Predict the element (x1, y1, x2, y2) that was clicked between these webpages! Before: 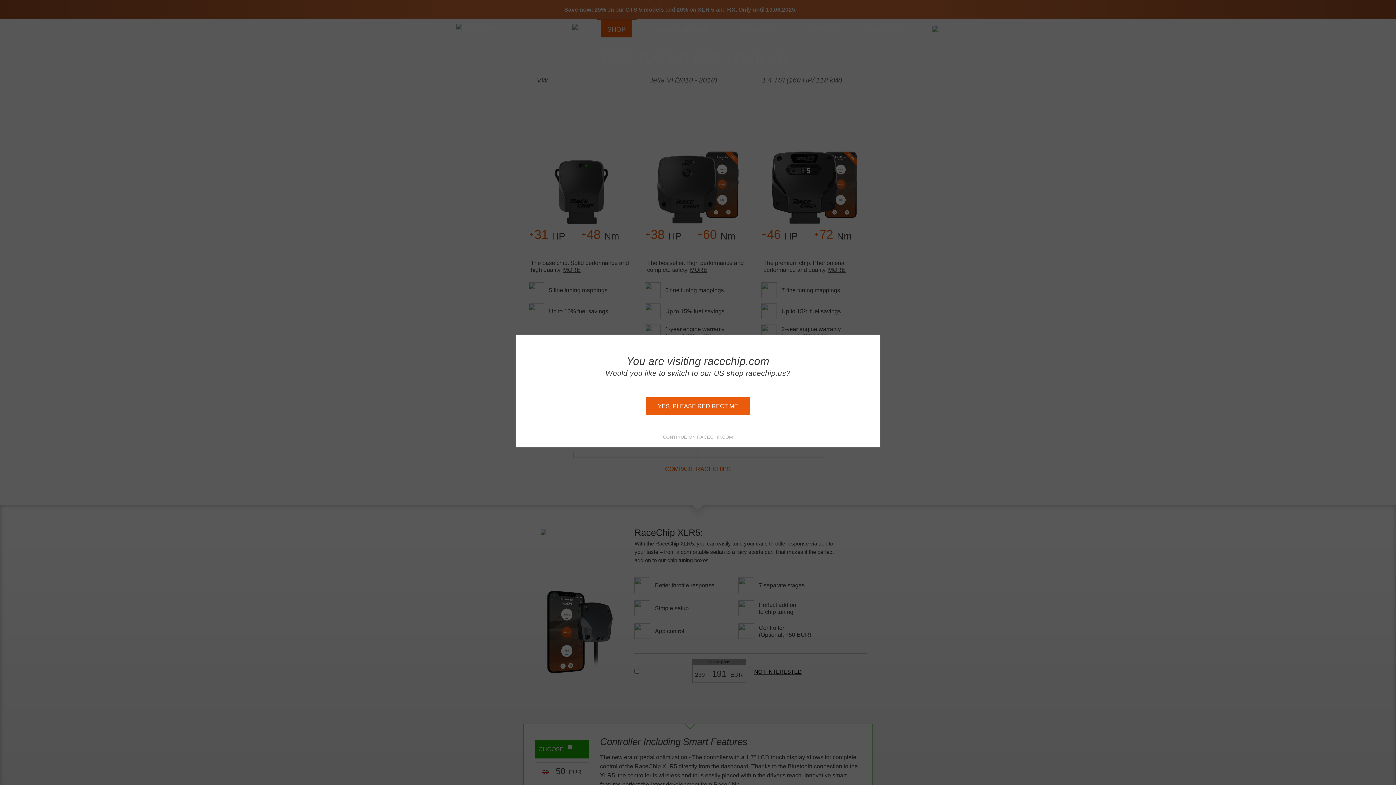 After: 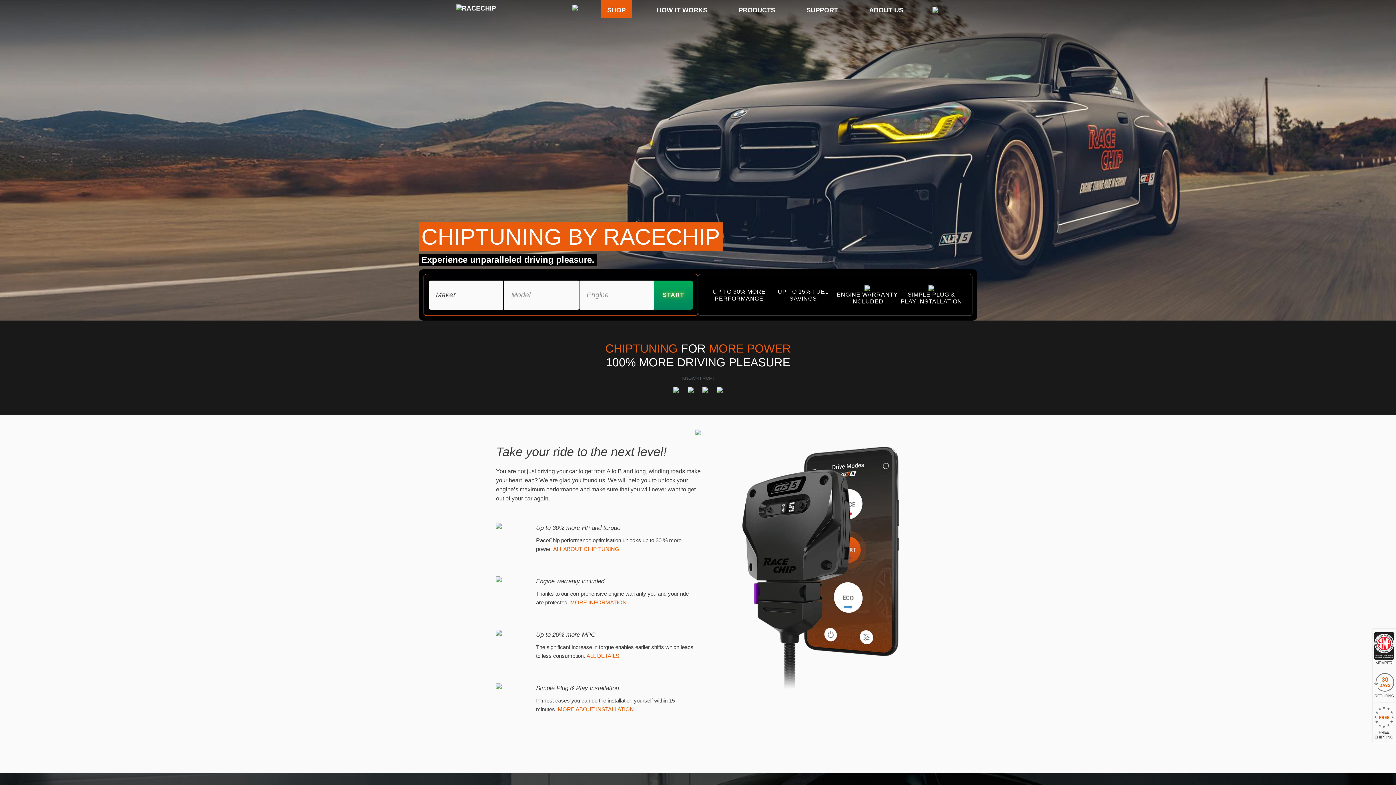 Action: label: YES, PLEASE REDIRECT ME bbox: (645, 397, 750, 415)